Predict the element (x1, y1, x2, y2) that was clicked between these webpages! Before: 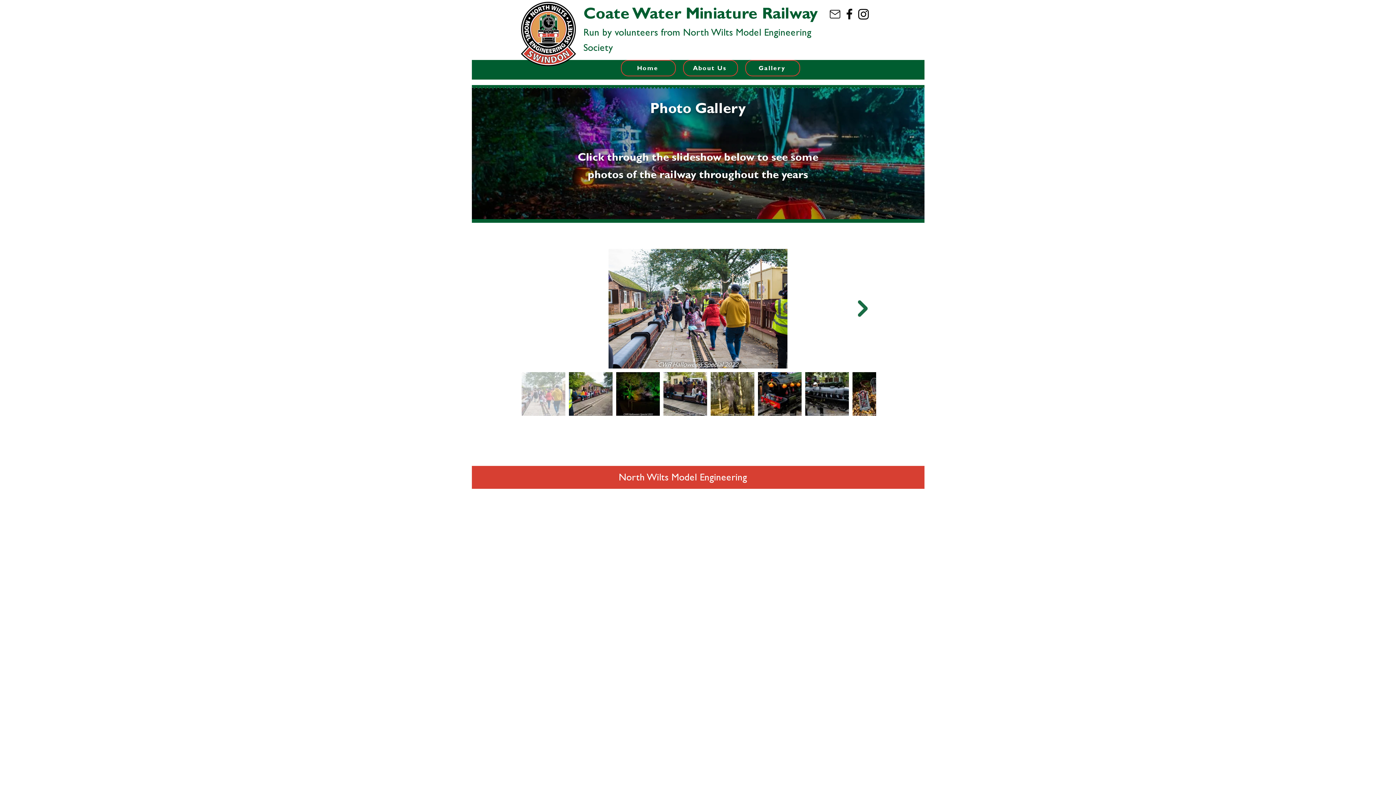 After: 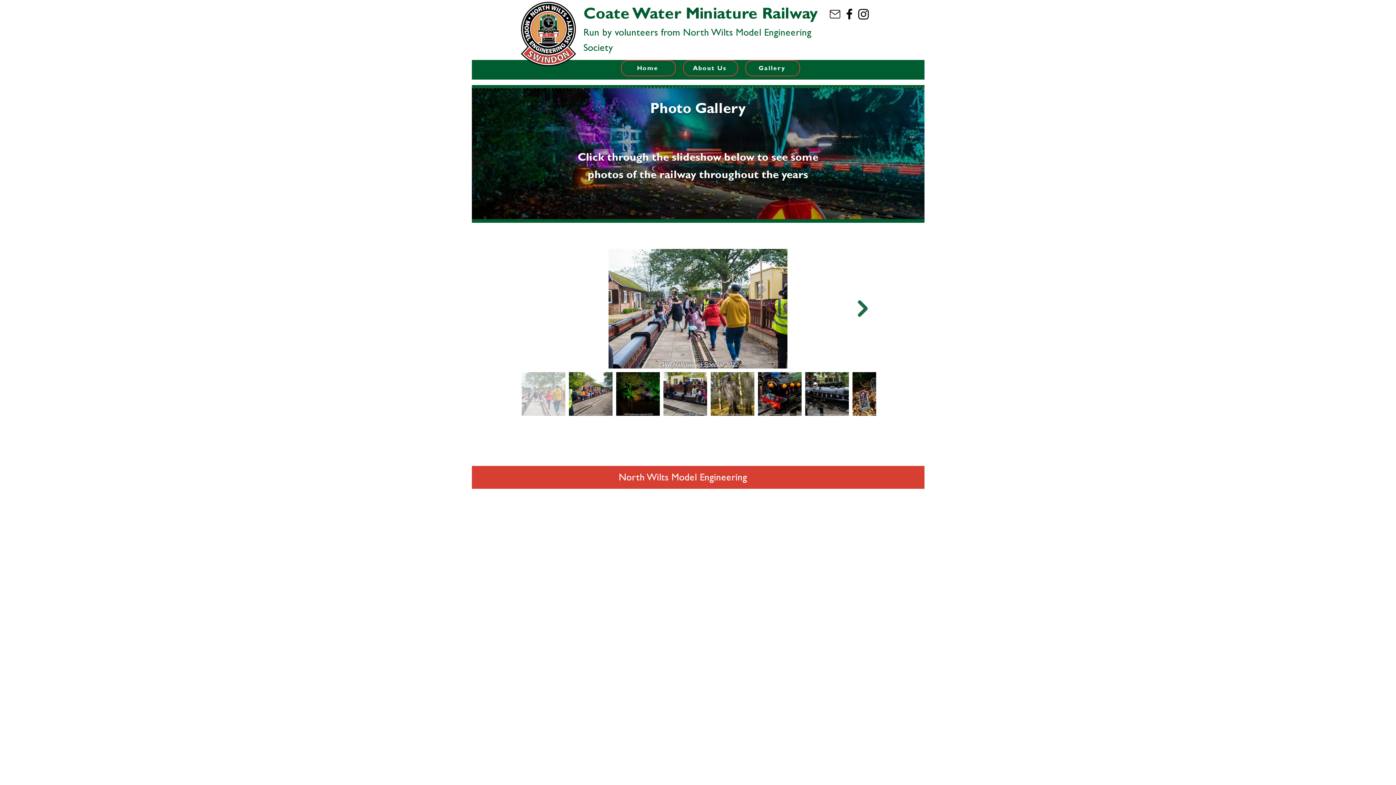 Action: label: Gallery bbox: (745, 60, 800, 76)